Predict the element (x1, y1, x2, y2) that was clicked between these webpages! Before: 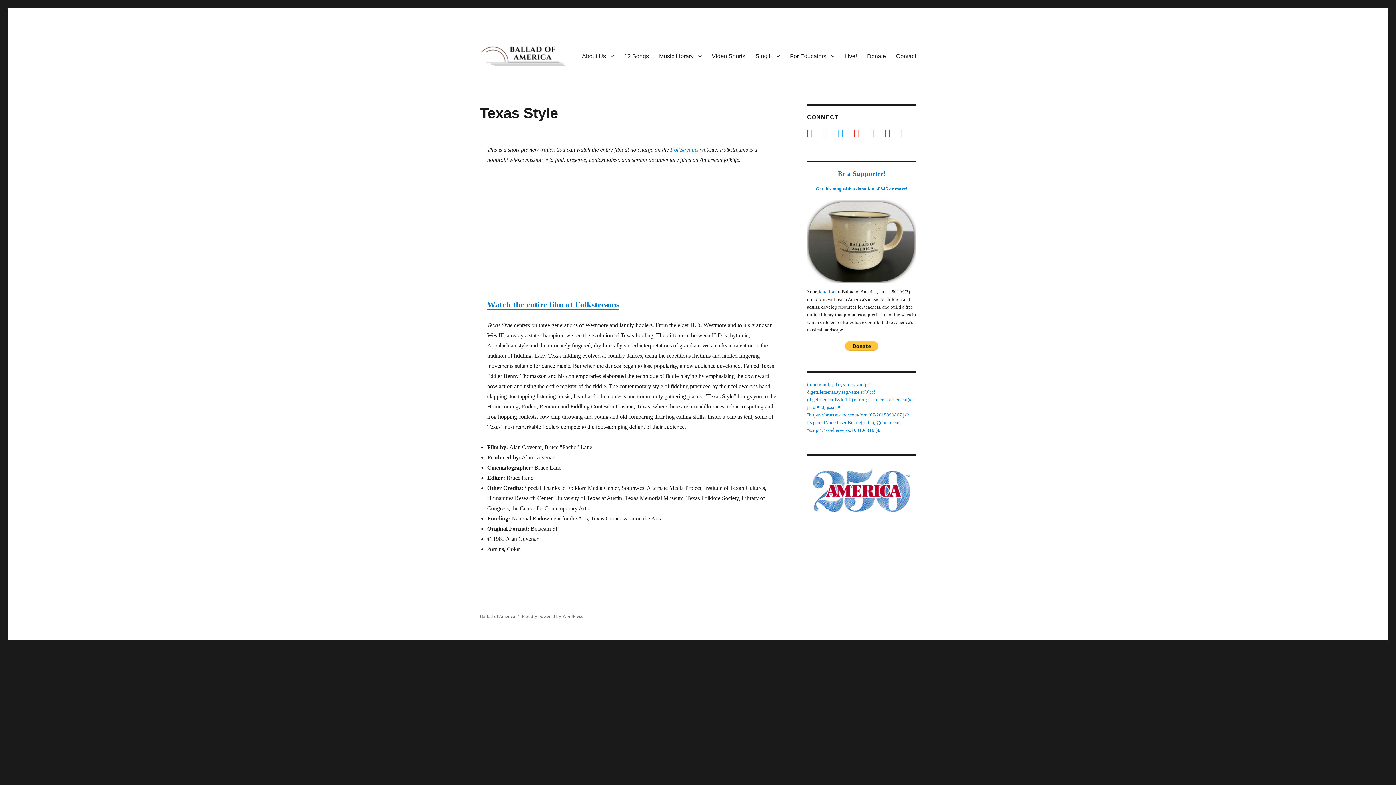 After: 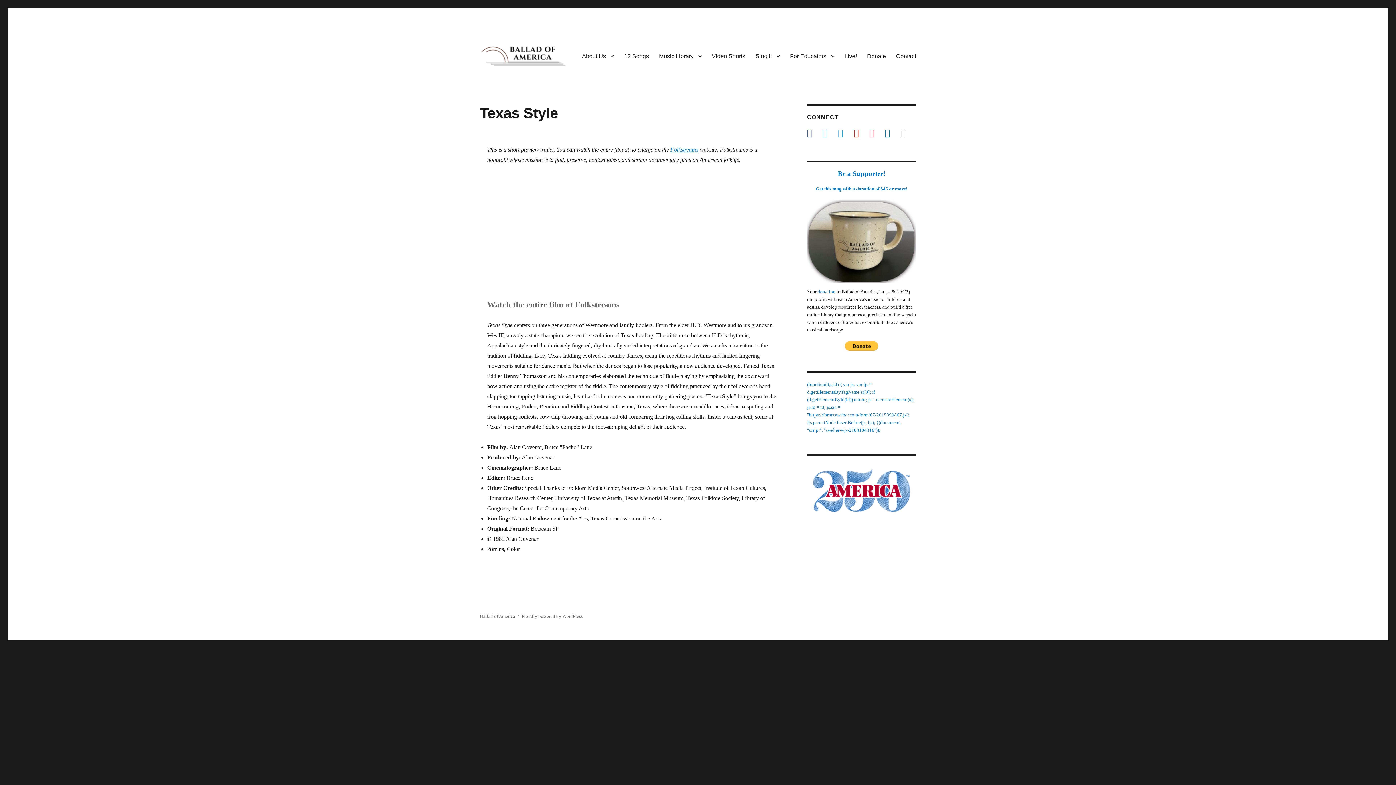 Action: bbox: (487, 300, 619, 309) label: Watch the entire film at Folkstreams